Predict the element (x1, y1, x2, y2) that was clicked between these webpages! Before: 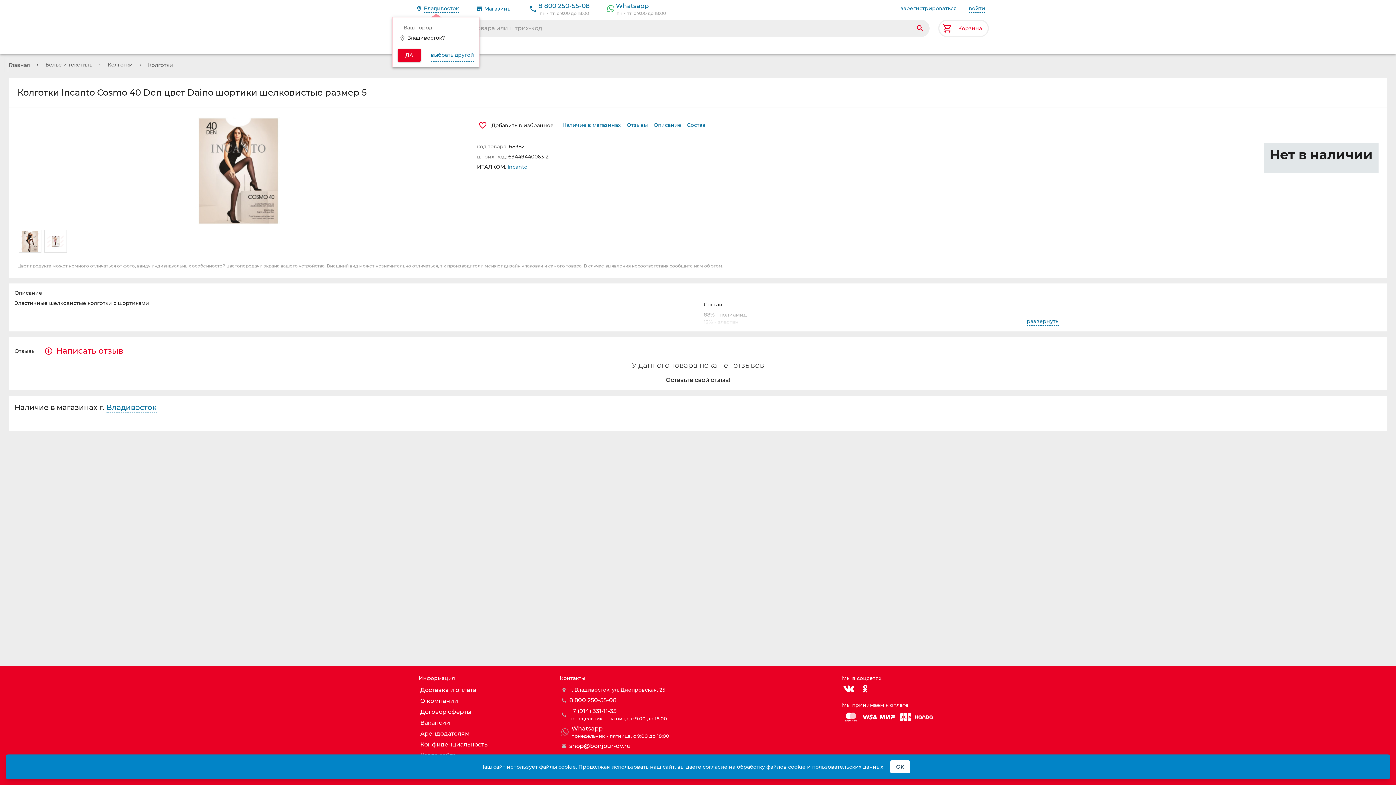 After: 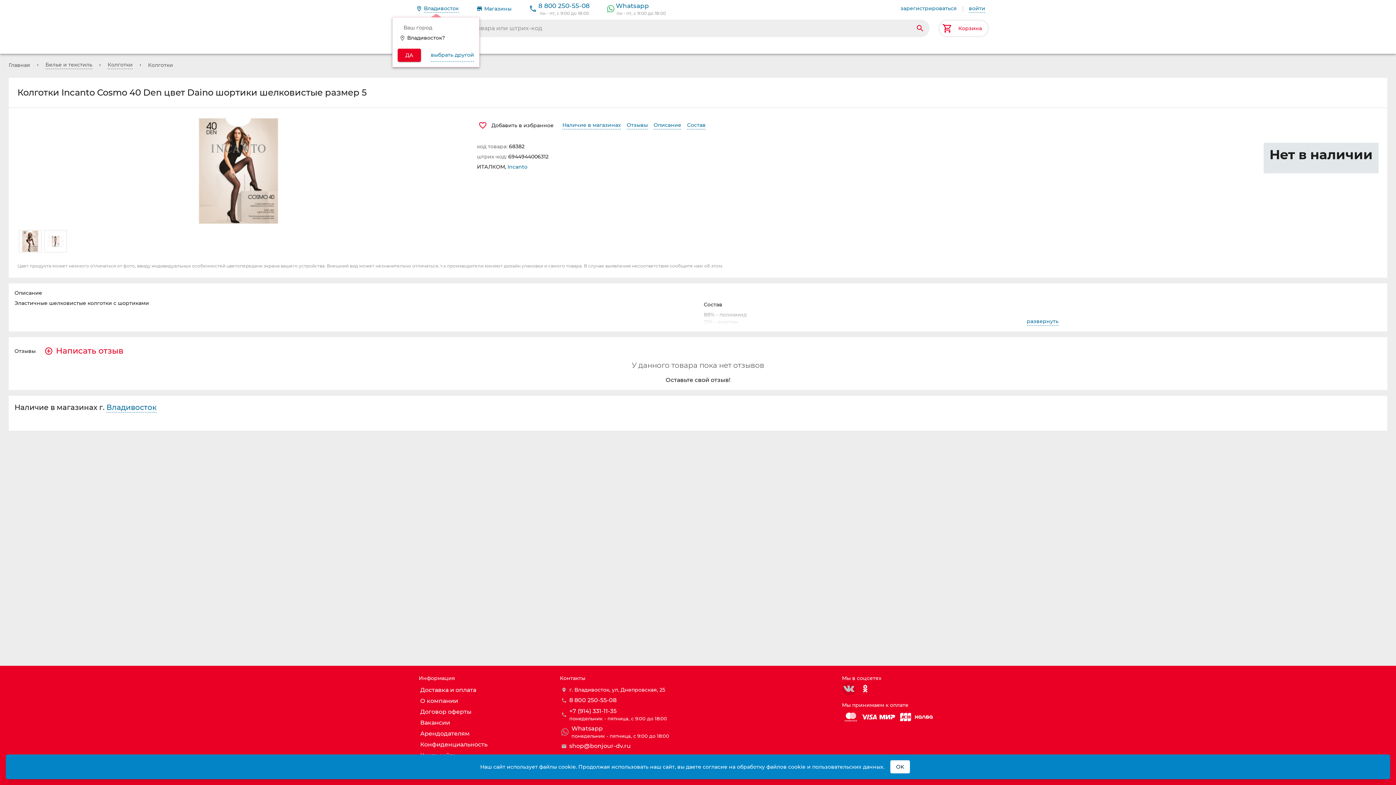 Action: bbox: (842, 682, 856, 696)